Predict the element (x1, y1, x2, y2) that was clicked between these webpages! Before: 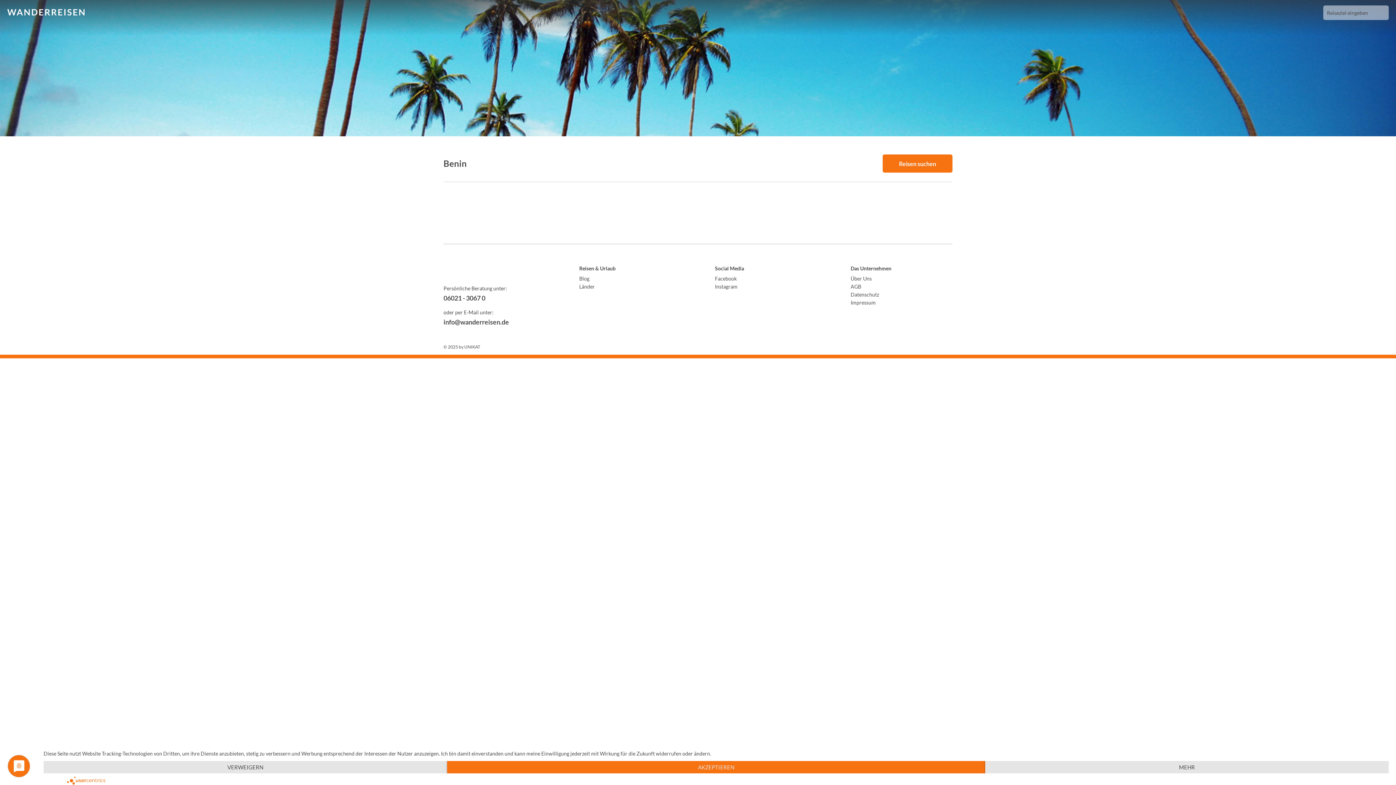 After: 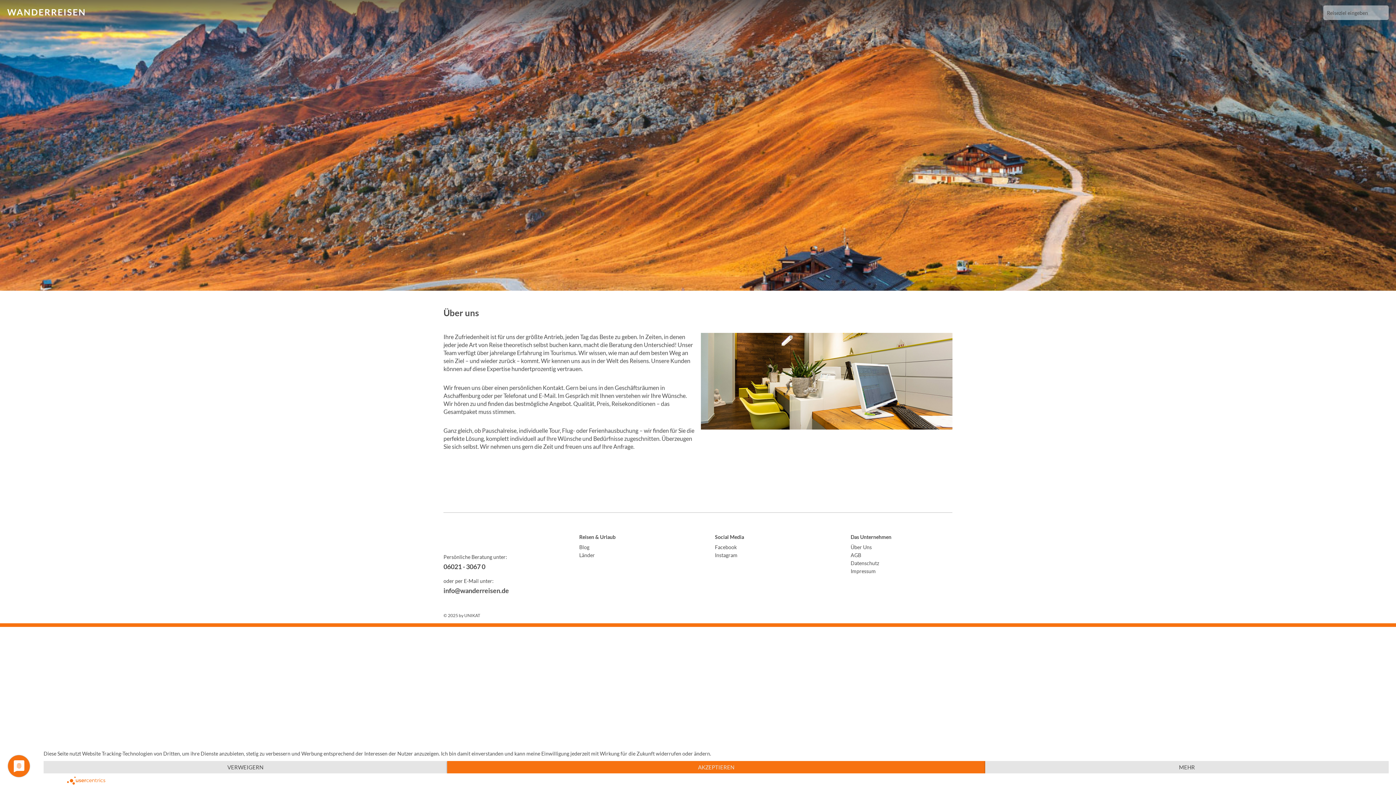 Action: label: Über Uns bbox: (850, 275, 871, 281)